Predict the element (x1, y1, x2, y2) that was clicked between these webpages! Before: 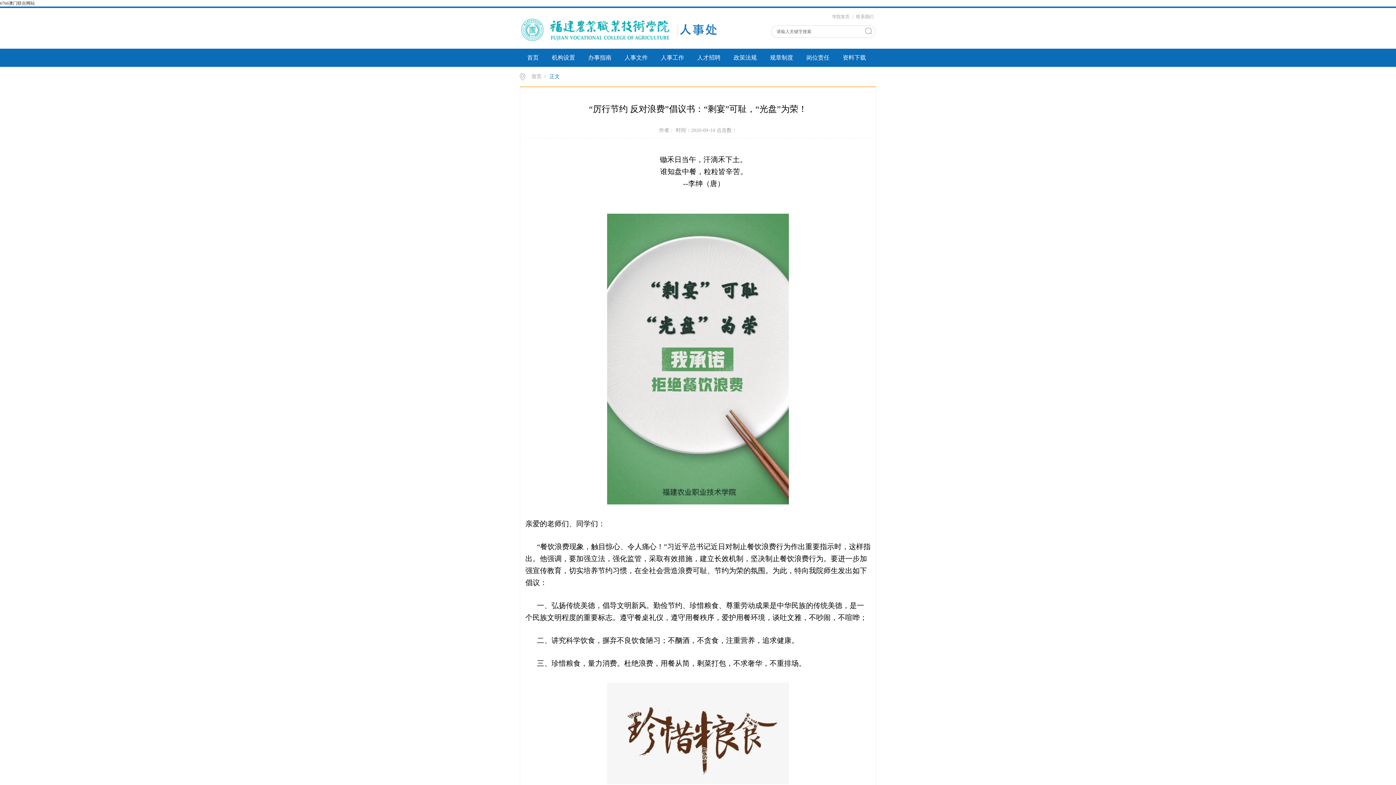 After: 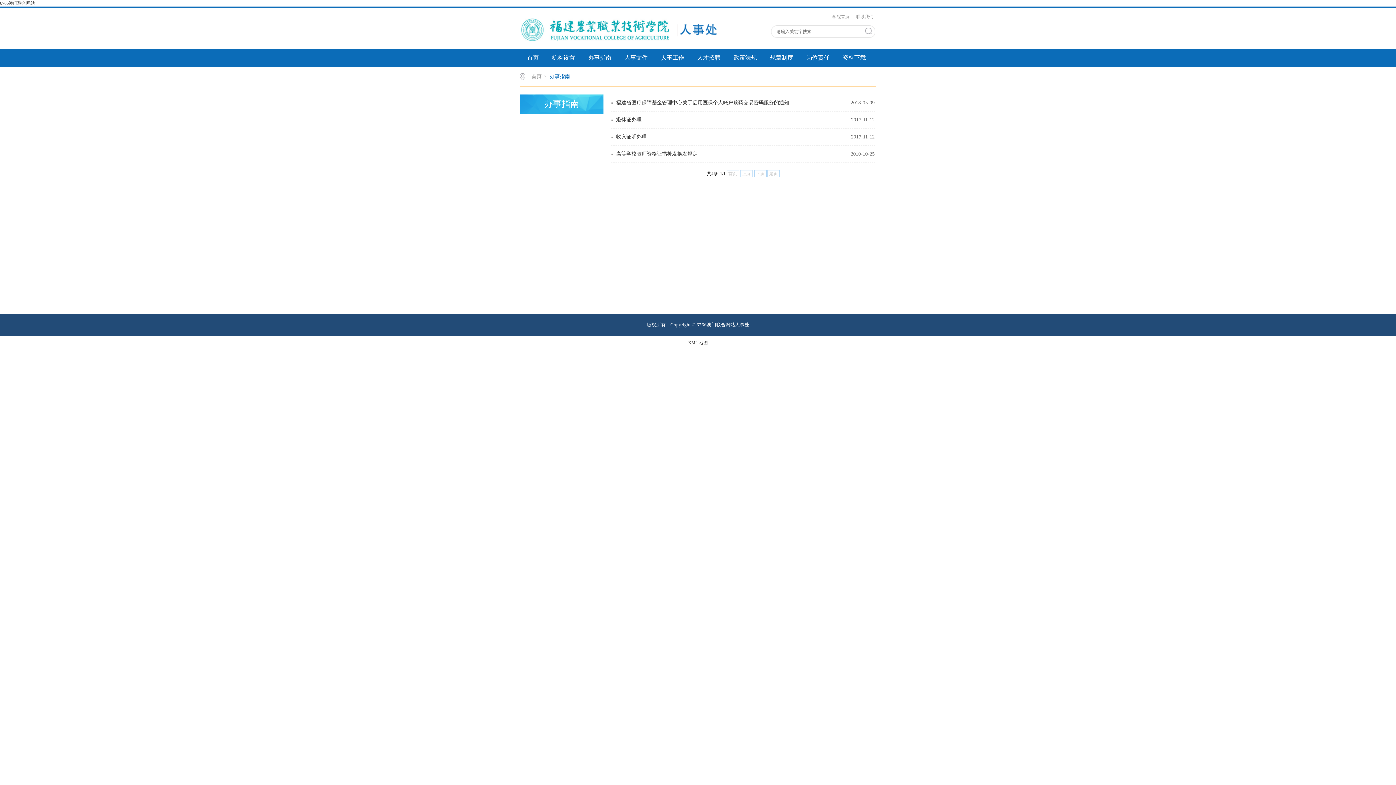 Action: bbox: (581, 48, 618, 66) label: 办事指南